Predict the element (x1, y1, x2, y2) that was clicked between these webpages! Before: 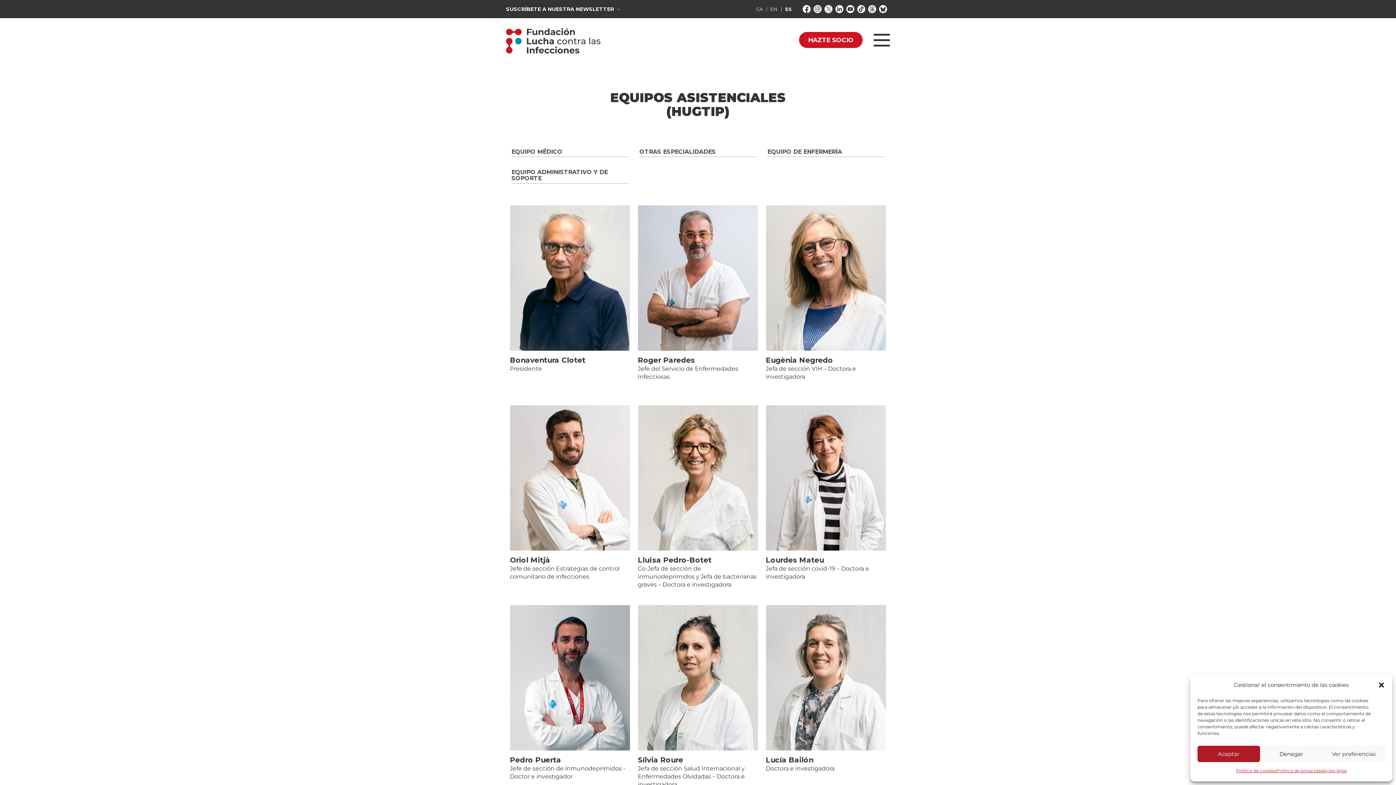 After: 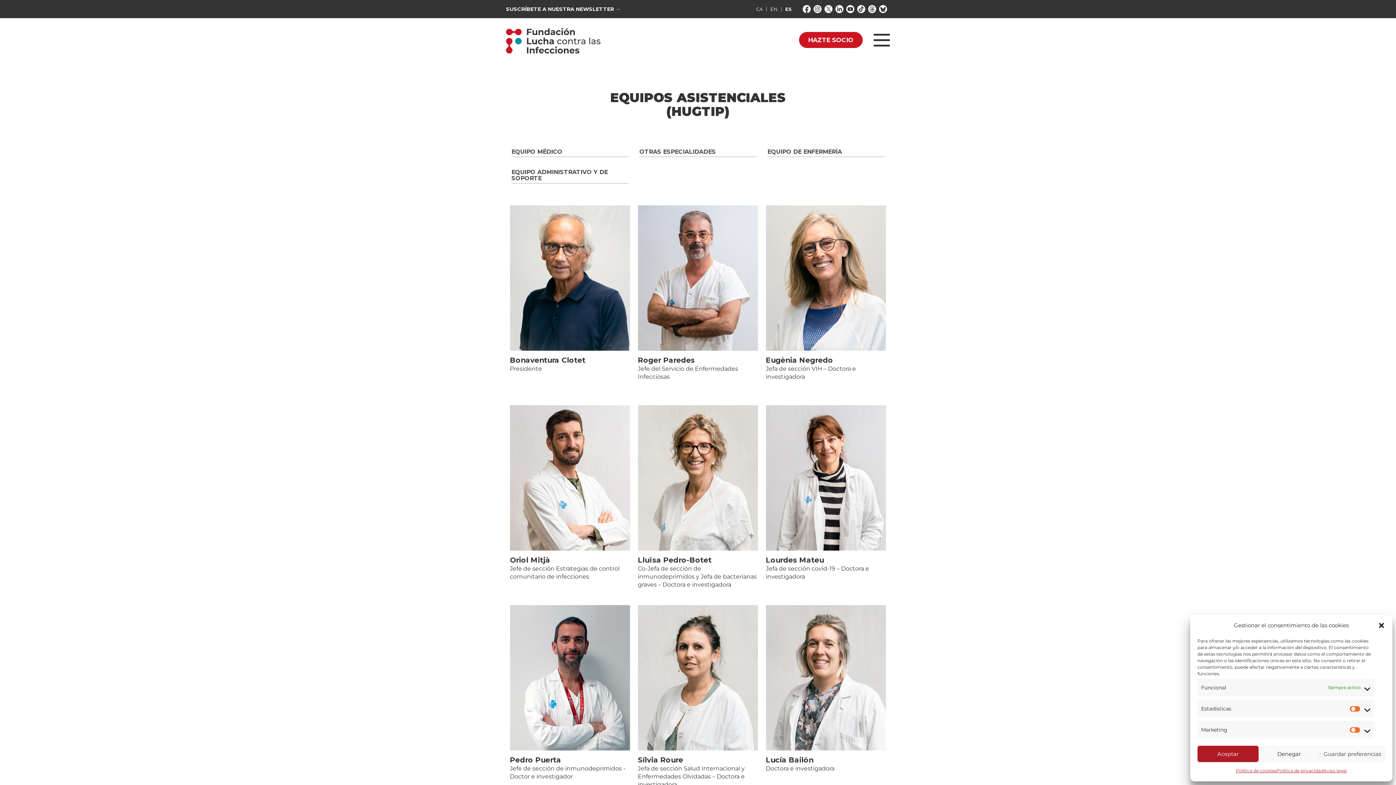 Action: label: Ver preferencias bbox: (1322, 746, 1385, 762)